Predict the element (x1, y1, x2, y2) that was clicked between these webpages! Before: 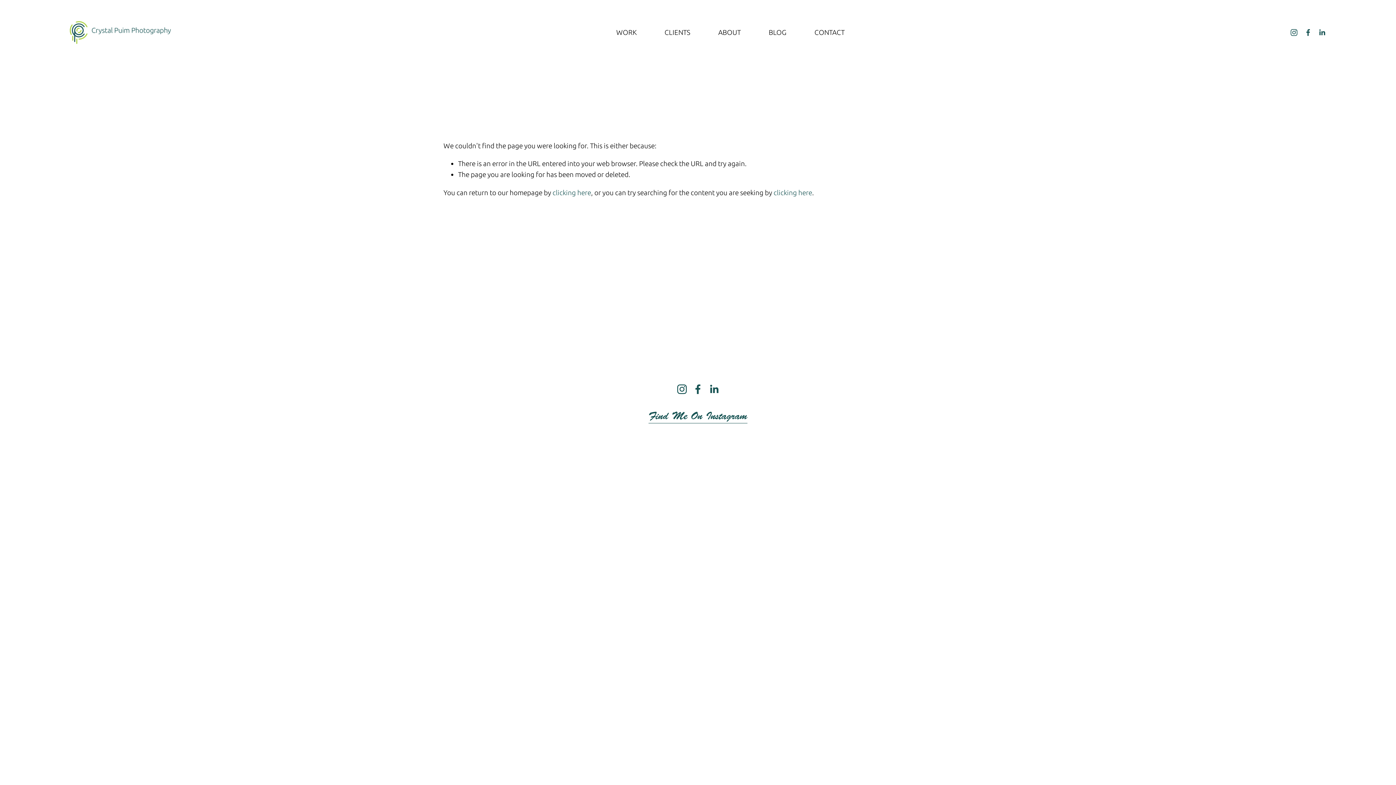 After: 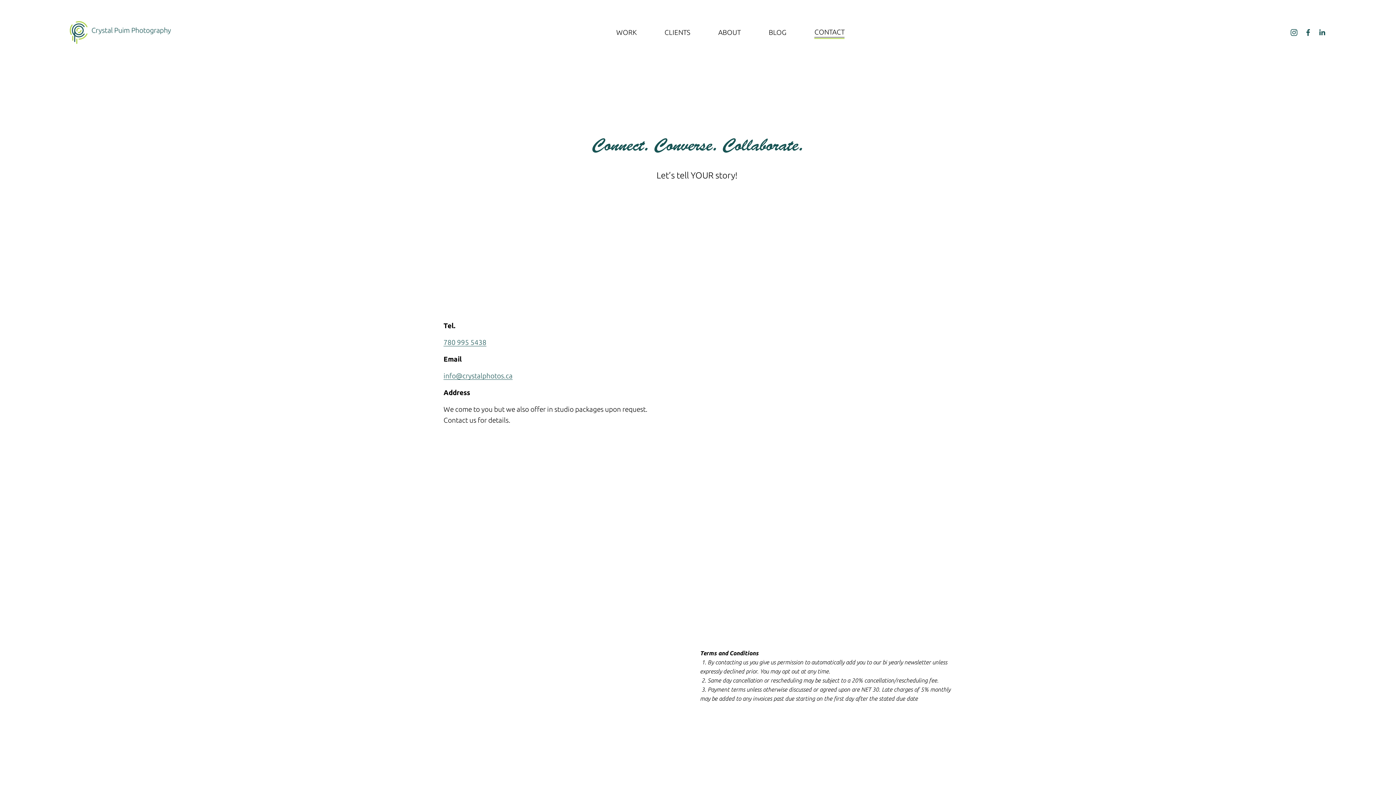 Action: bbox: (814, 26, 844, 38) label: CONTACT